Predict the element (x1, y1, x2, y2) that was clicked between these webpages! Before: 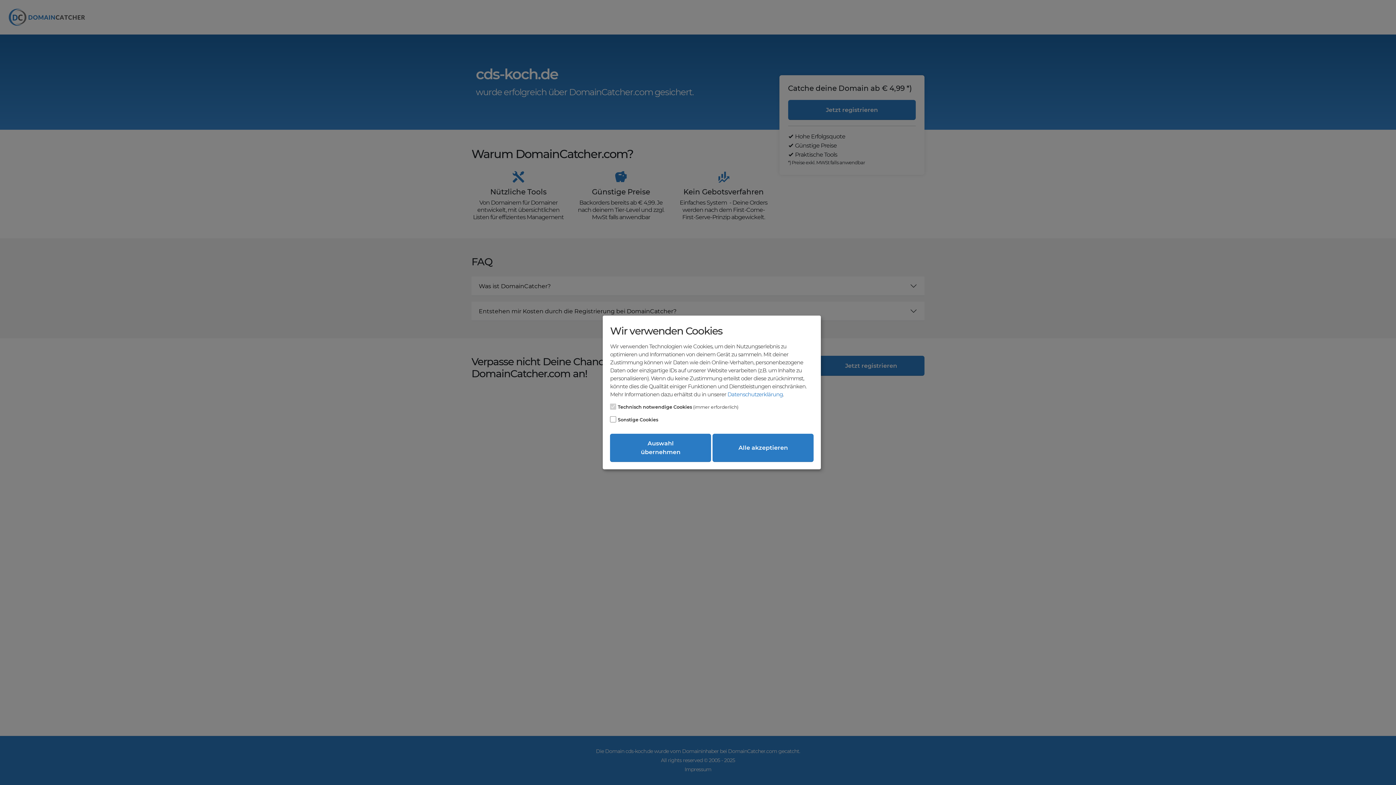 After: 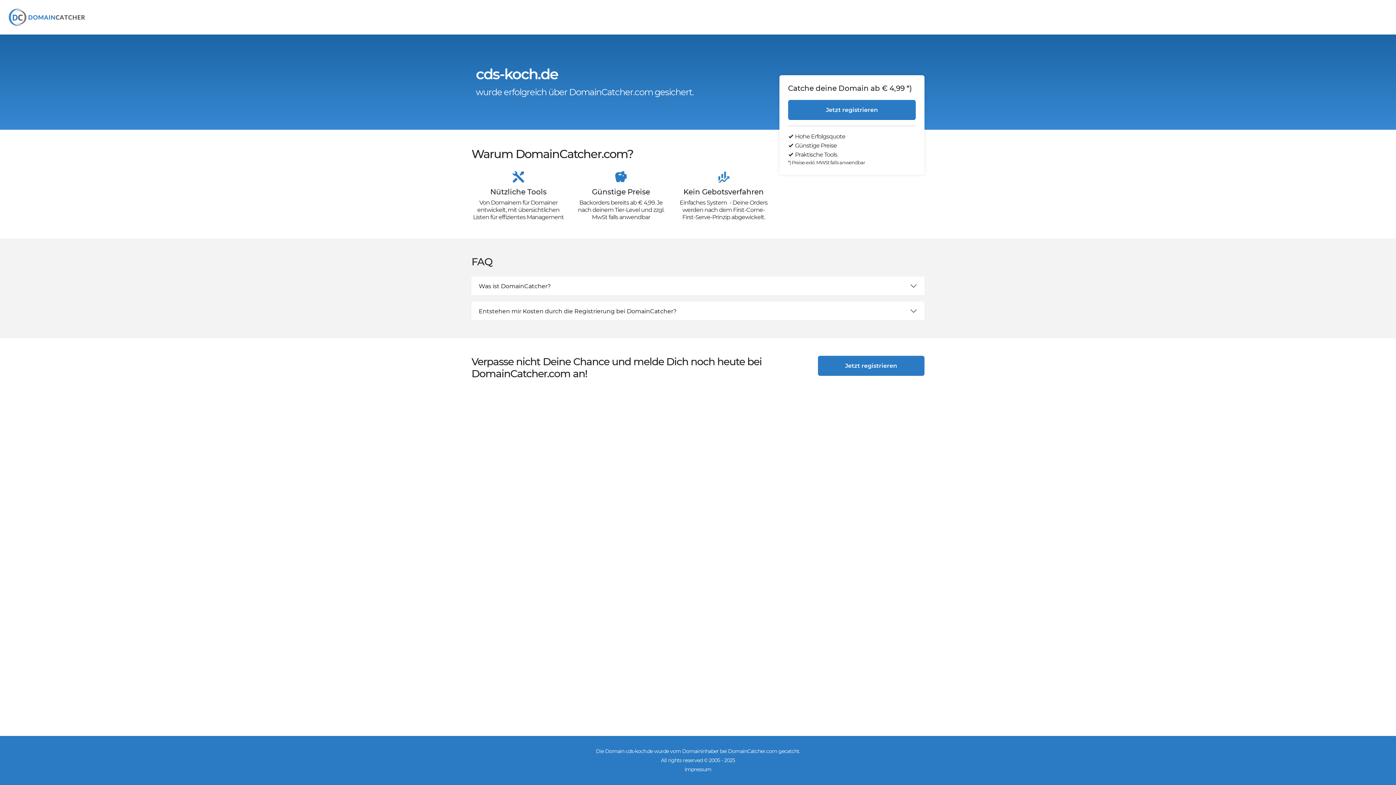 Action: bbox: (610, 433, 711, 462) label: Auswahl übernehmen